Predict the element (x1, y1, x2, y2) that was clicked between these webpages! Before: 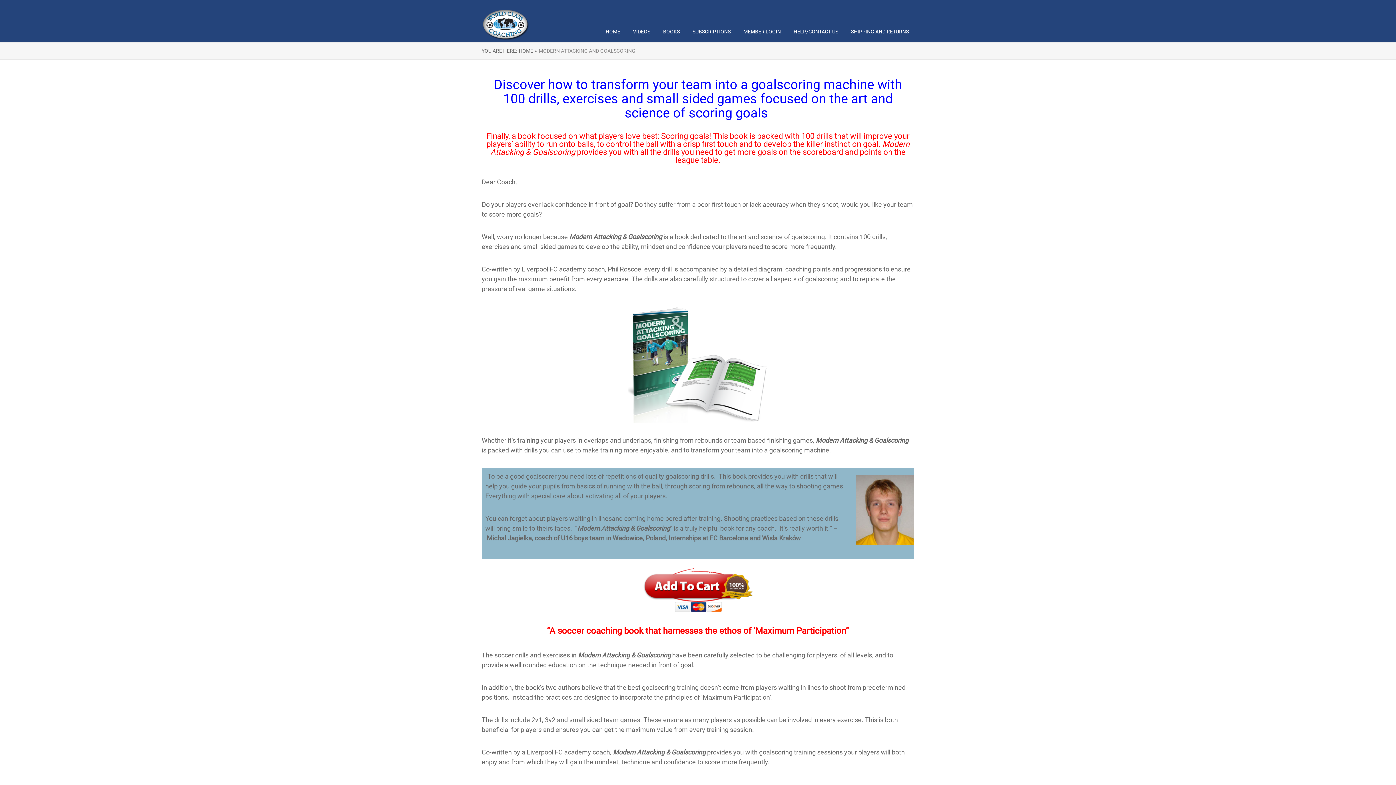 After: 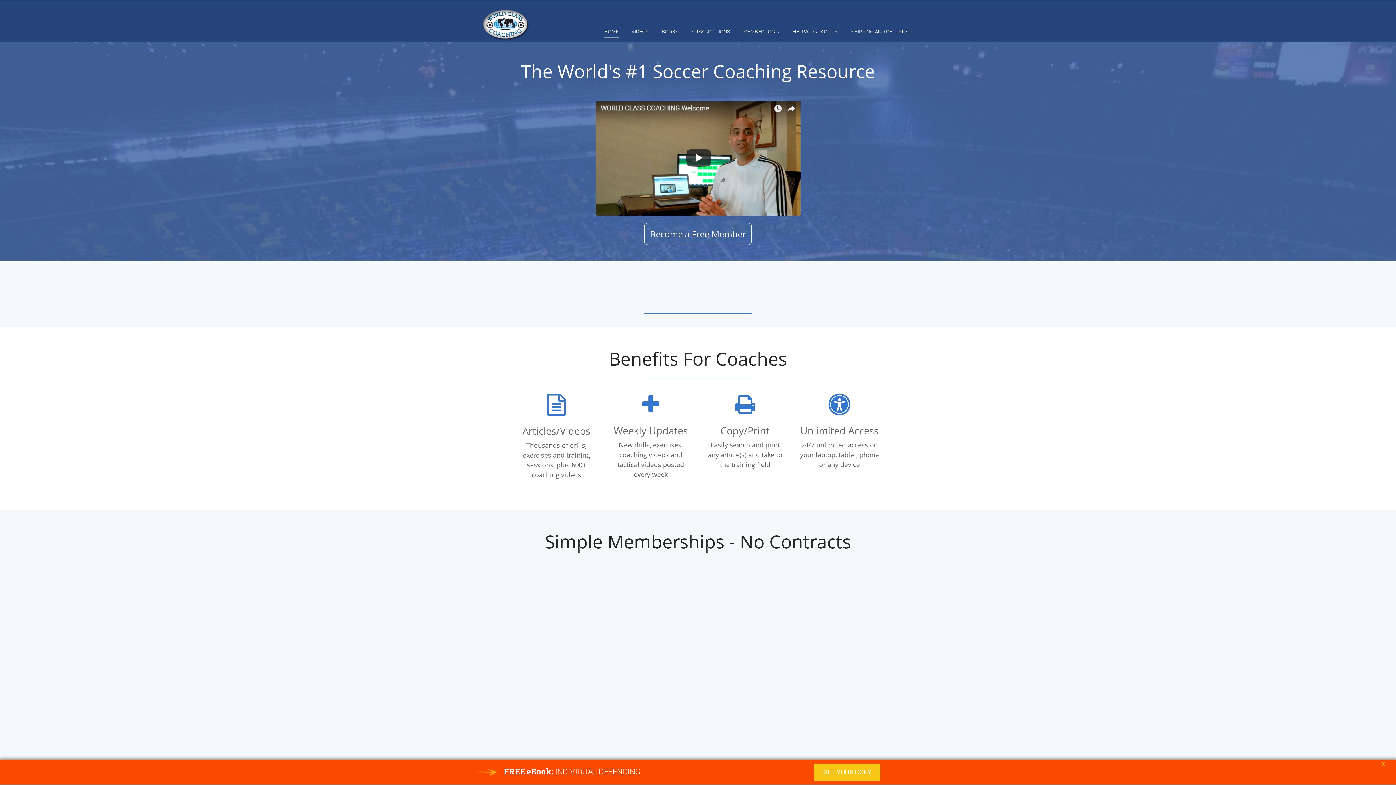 Action: bbox: (481, 8, 554, 39)